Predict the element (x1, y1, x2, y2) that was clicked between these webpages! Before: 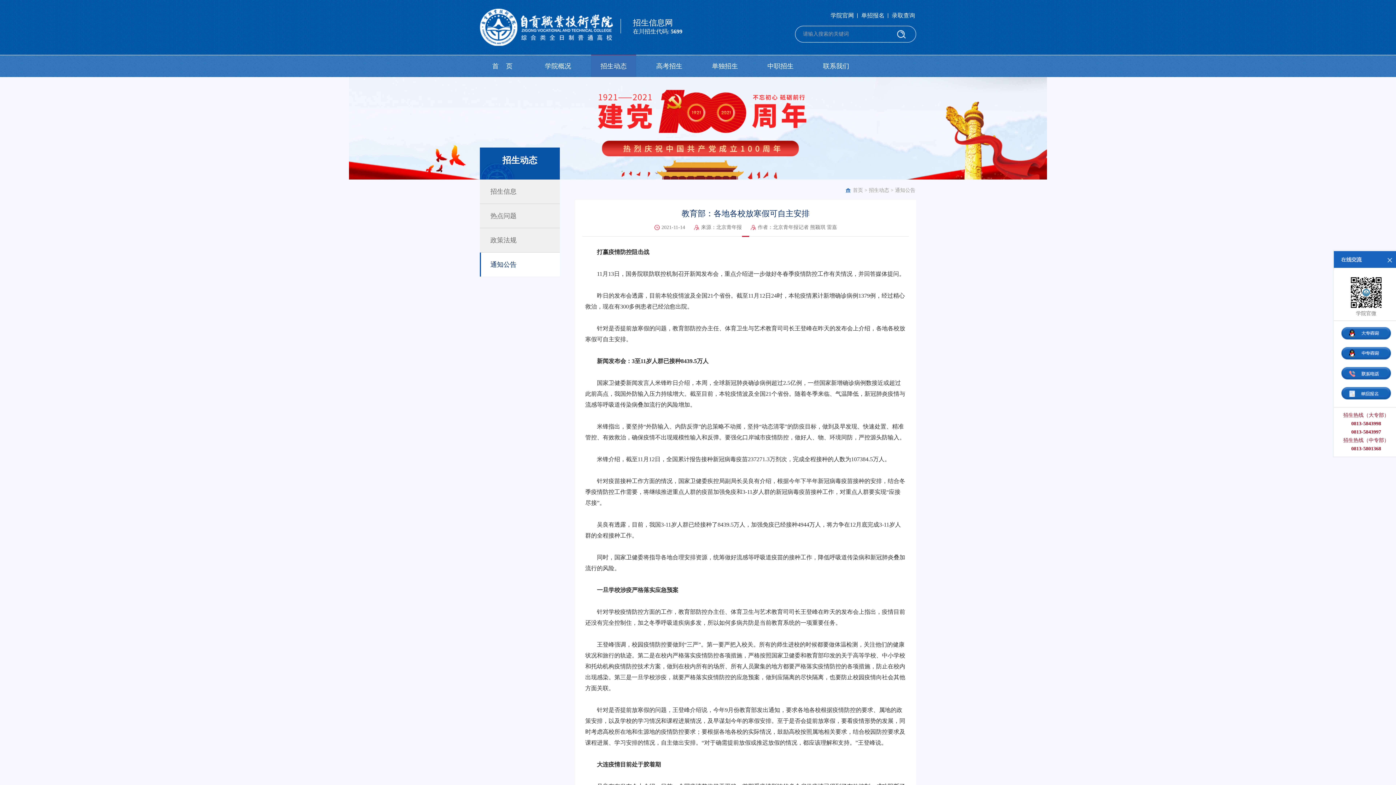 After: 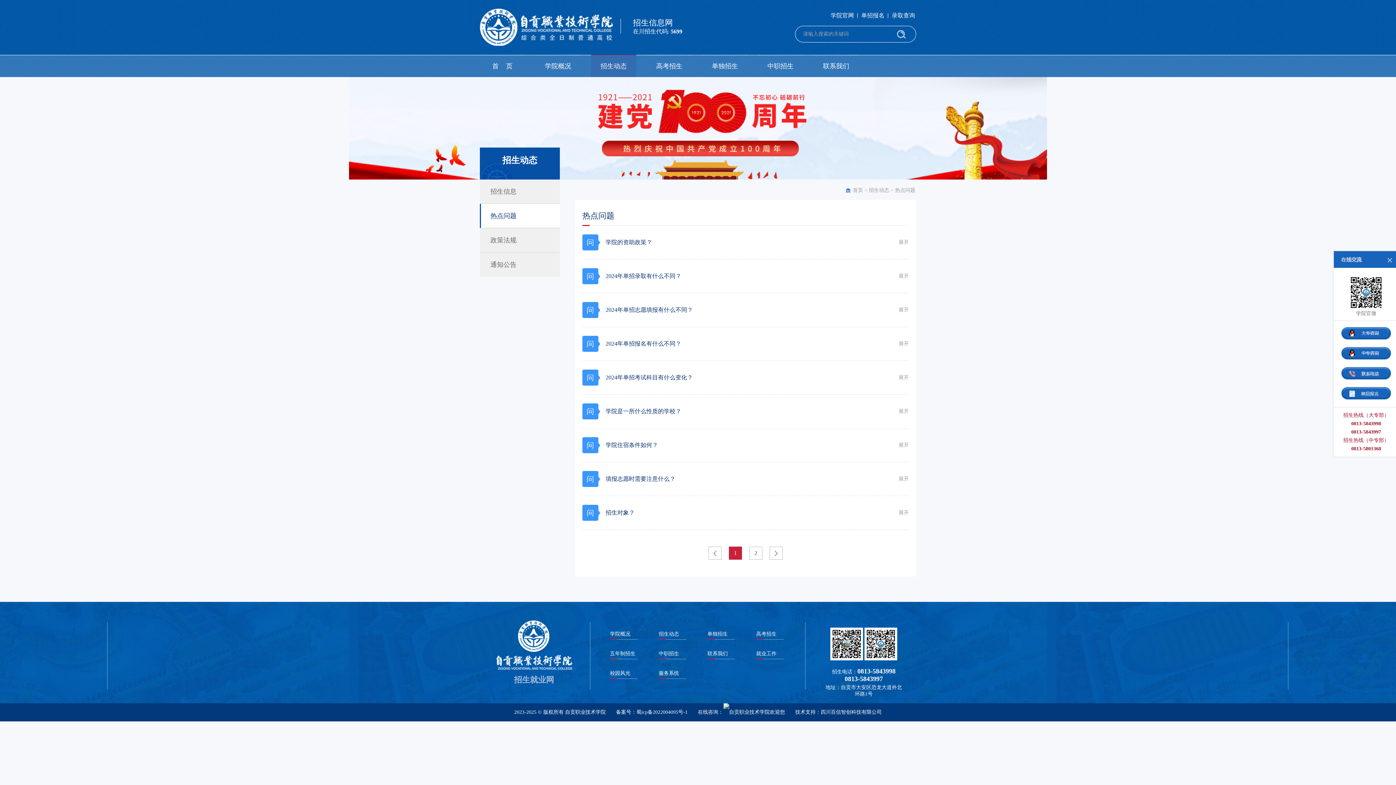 Action: bbox: (480, 204, 560, 228) label: 热点问题